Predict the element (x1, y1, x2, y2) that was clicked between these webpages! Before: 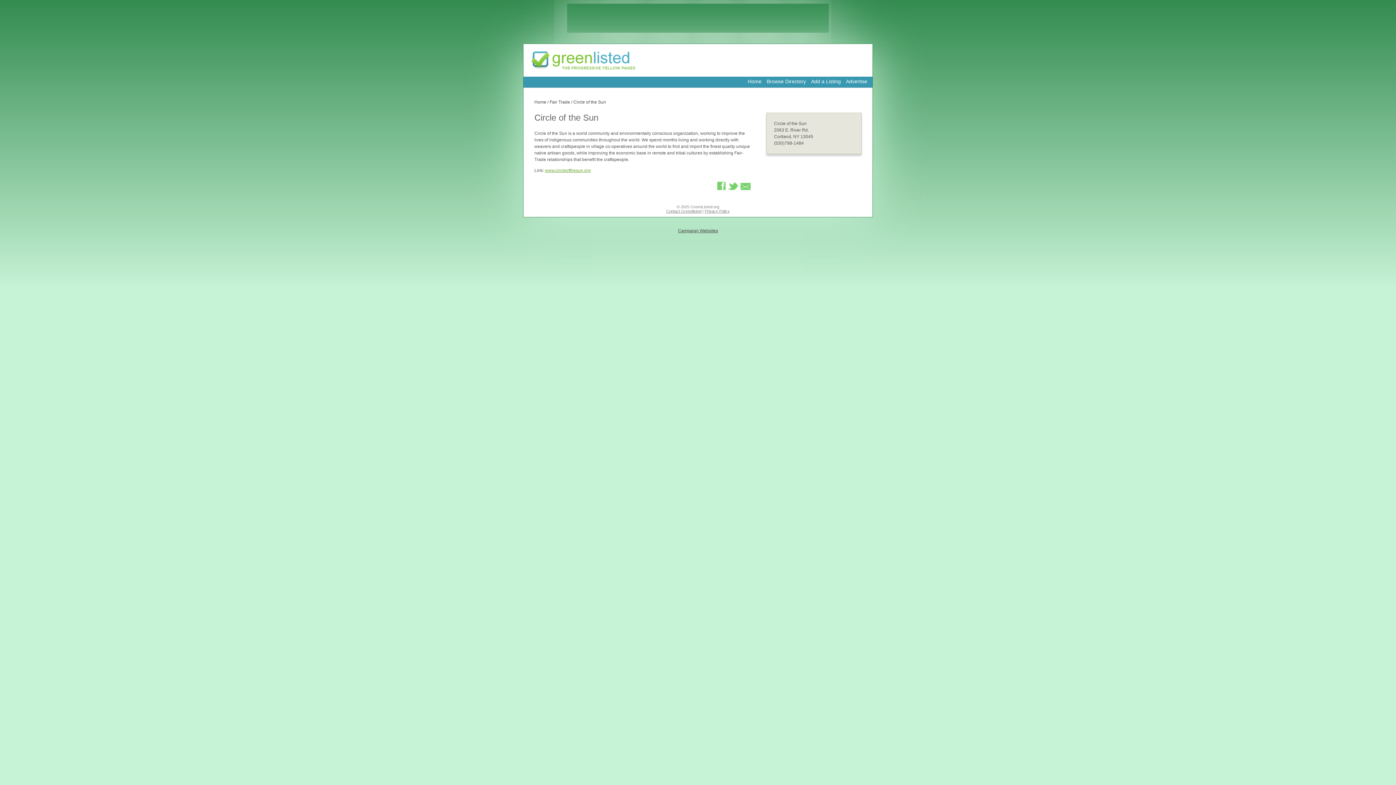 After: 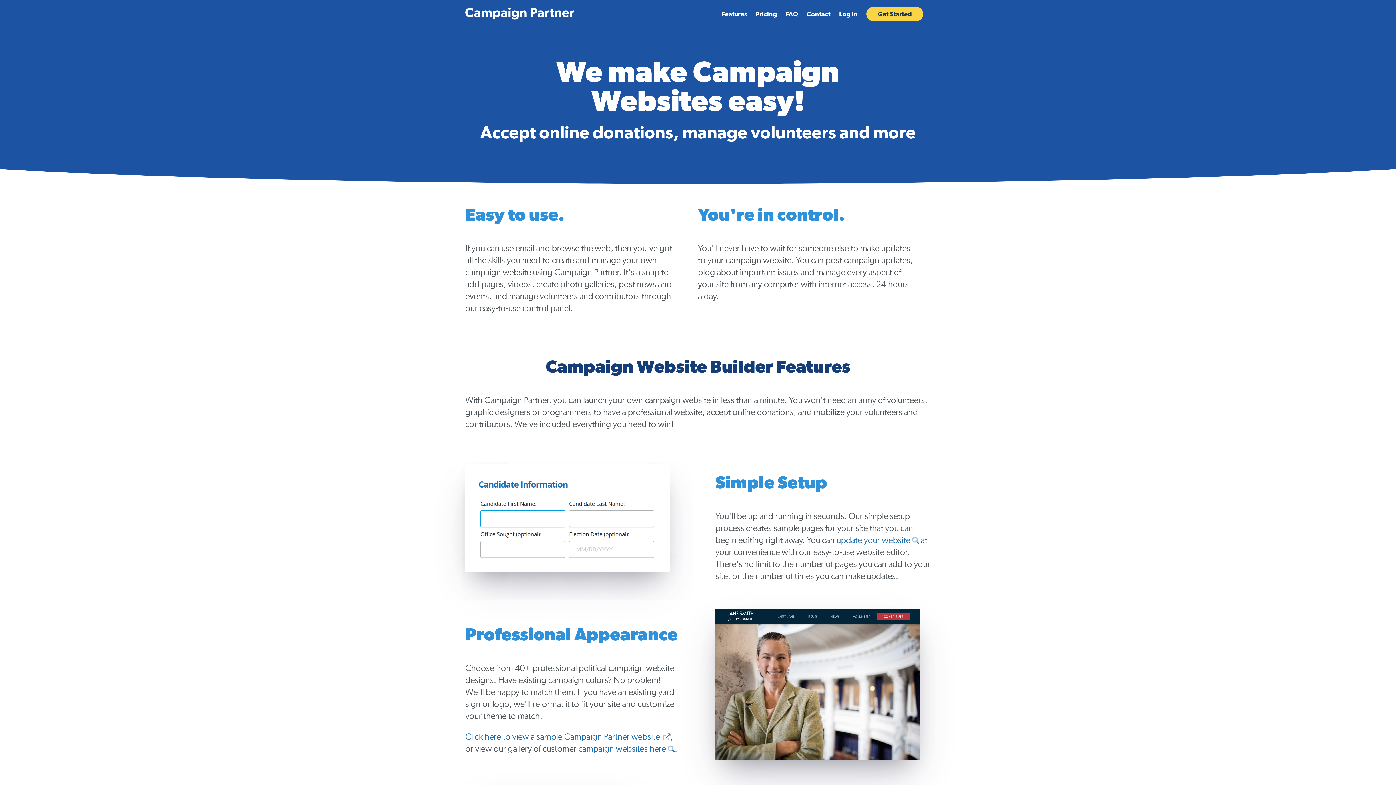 Action: label: Campaign Websites bbox: (678, 228, 718, 233)